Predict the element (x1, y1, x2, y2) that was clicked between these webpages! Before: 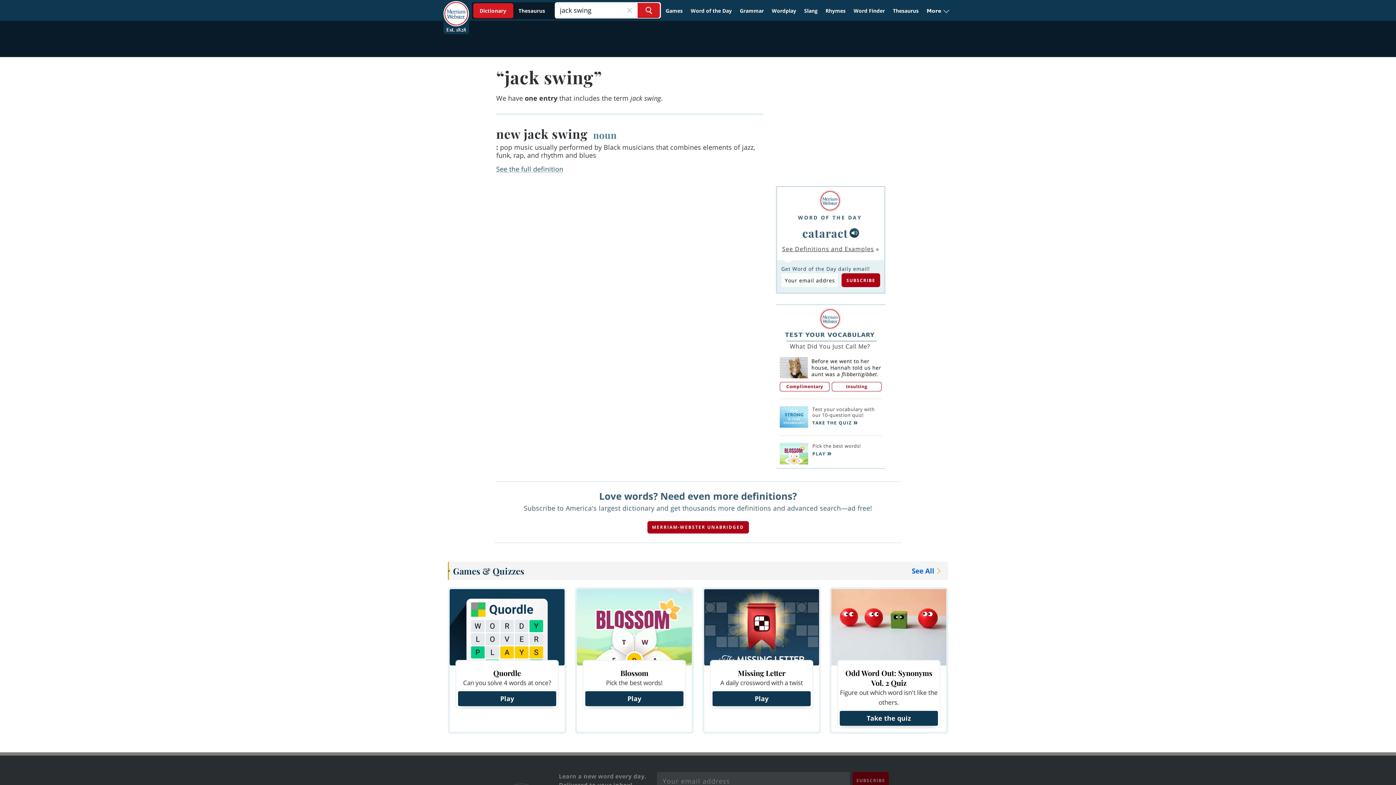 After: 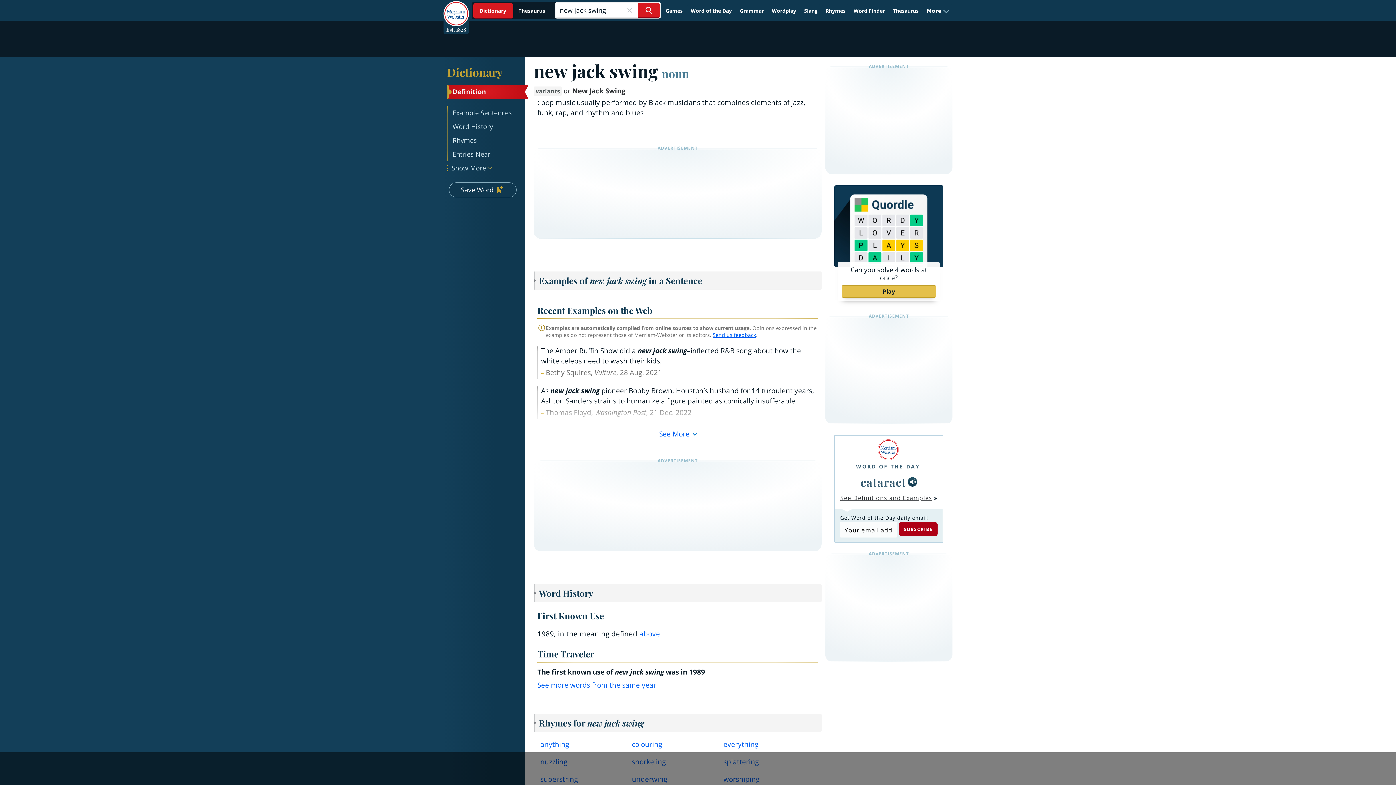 Action: bbox: (496, 164, 563, 173) label: See the full definition